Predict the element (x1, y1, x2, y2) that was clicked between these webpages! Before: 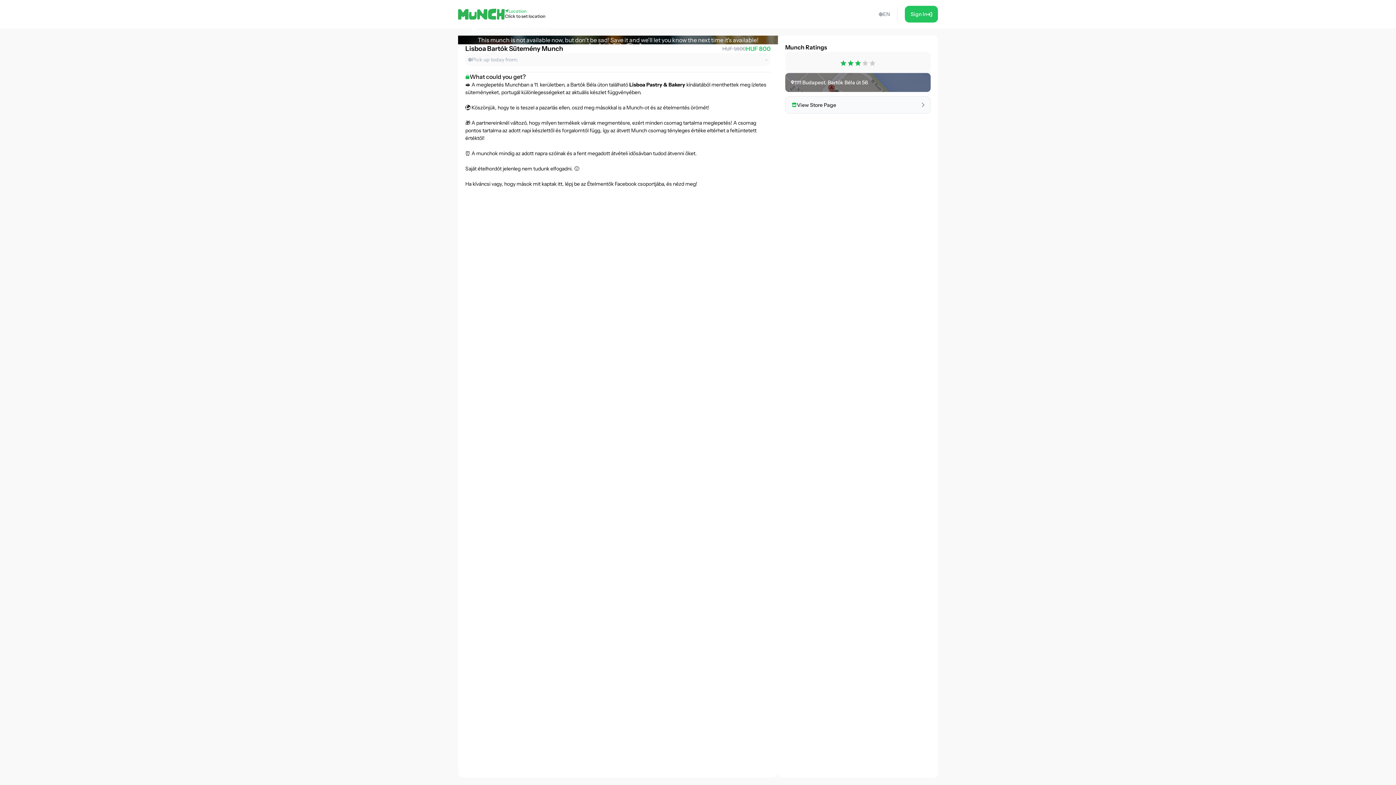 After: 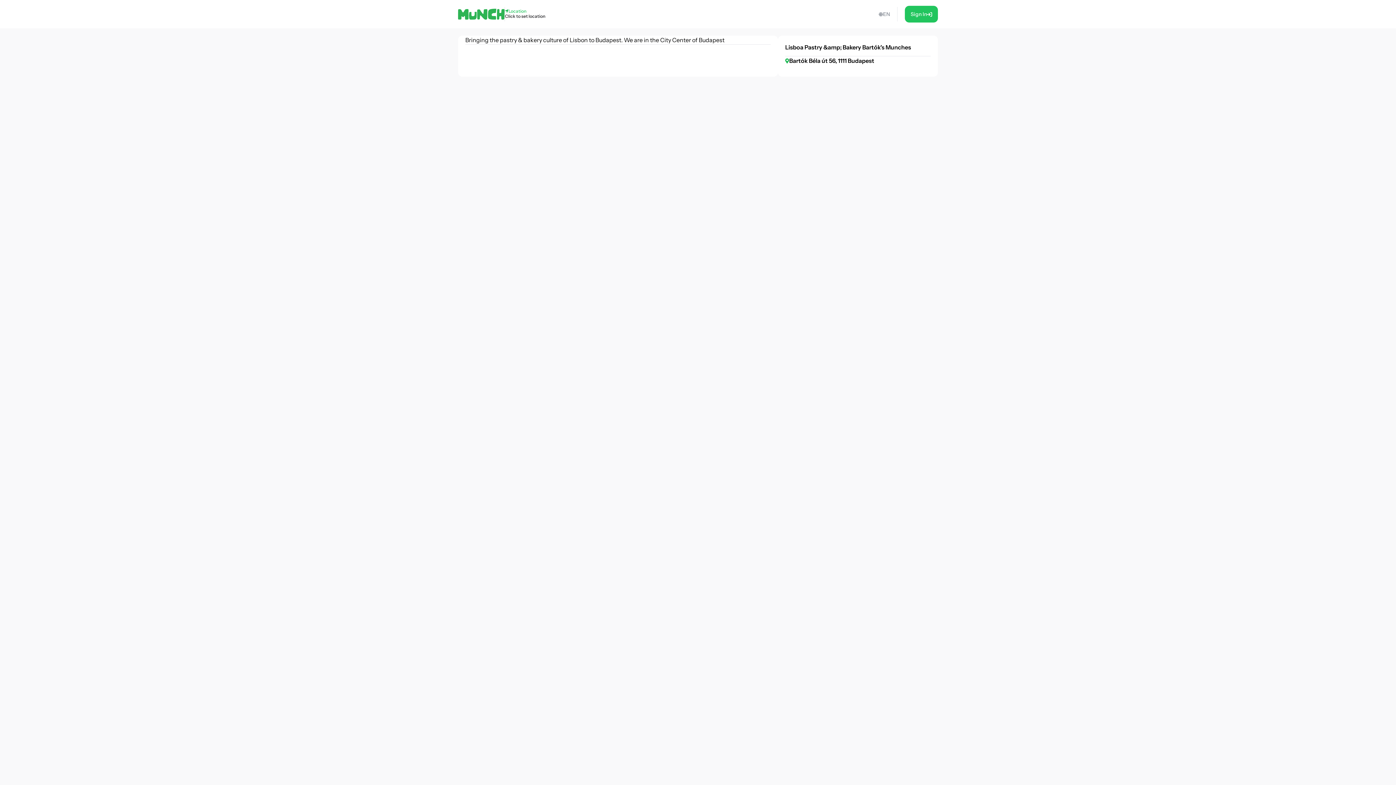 Action: label: View Store Page bbox: (785, 96, 930, 113)